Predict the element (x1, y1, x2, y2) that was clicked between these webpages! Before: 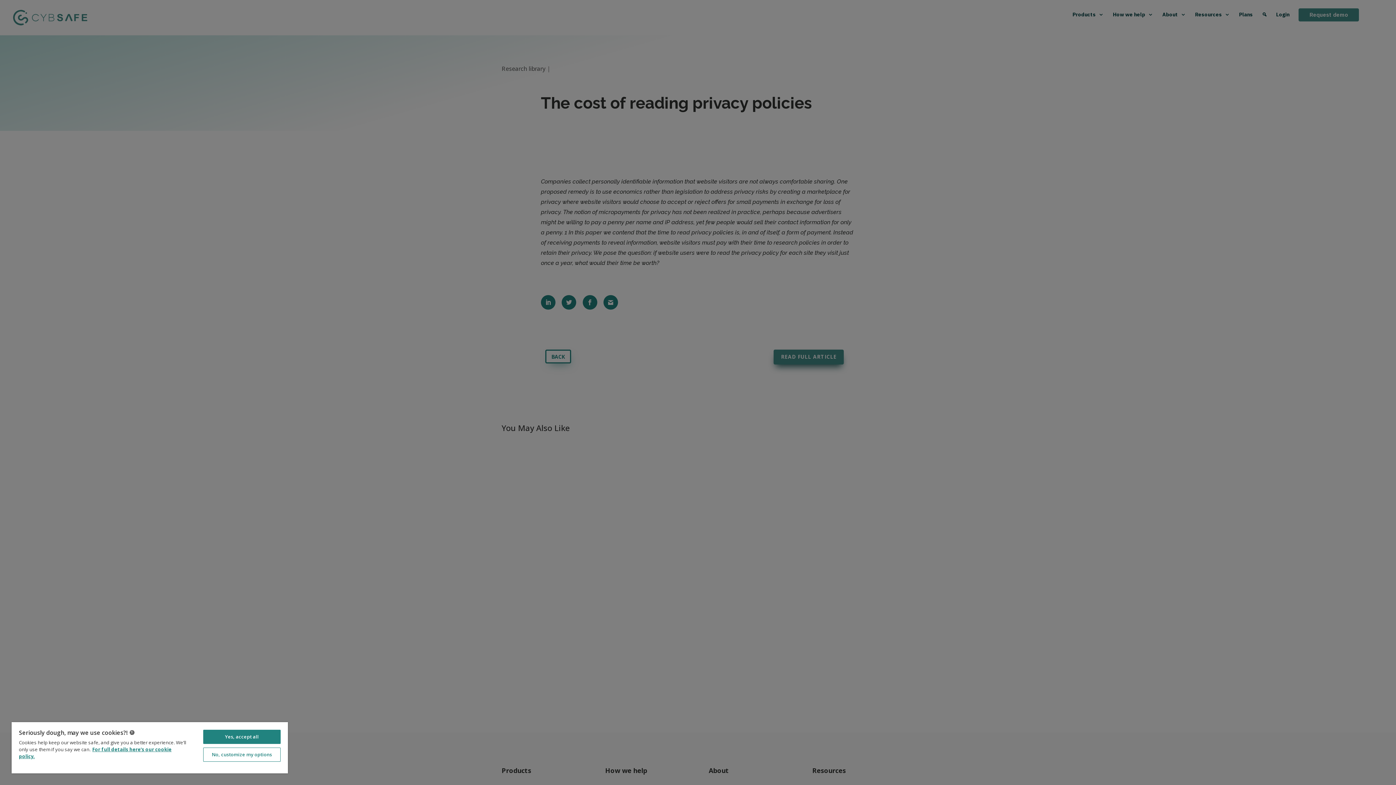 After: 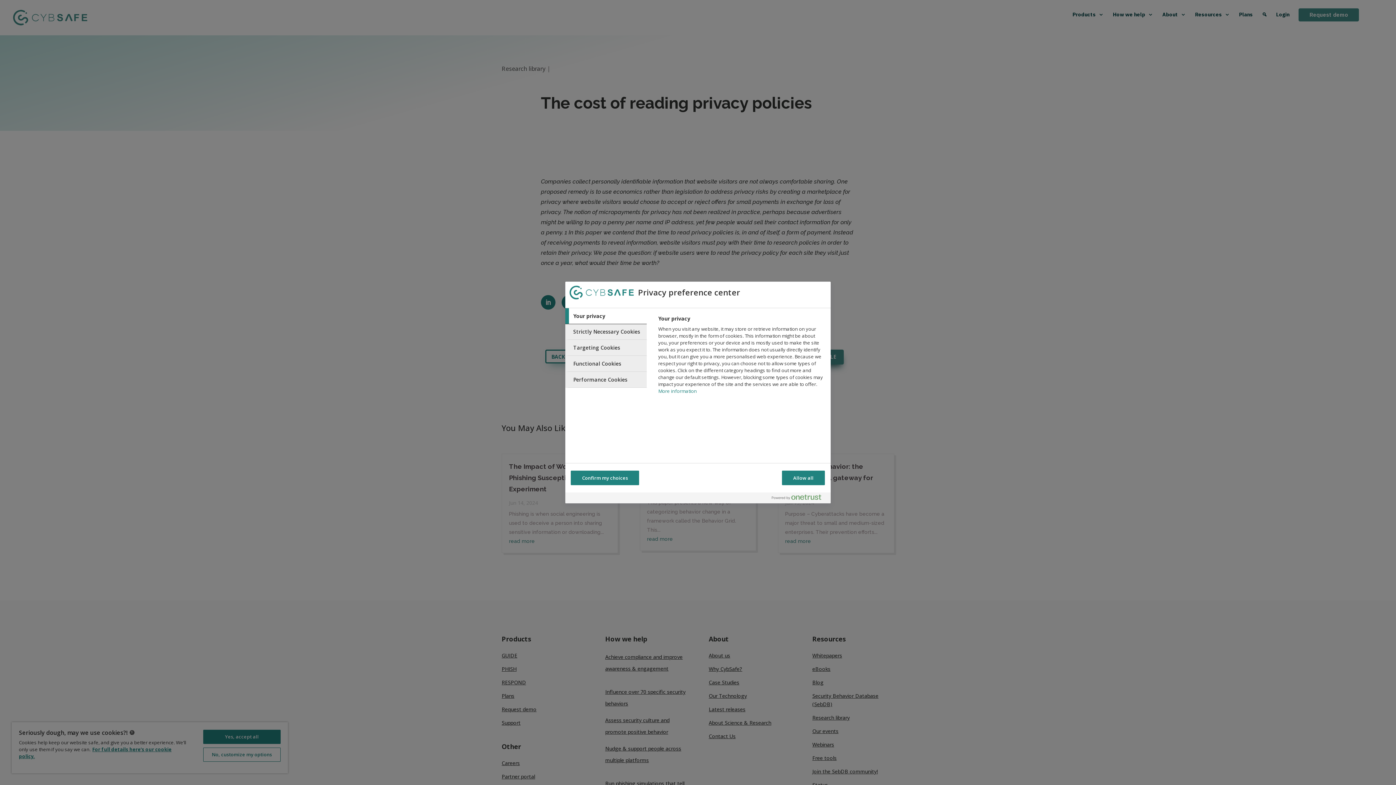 Action: bbox: (203, 748, 280, 762) label: No, customize my options